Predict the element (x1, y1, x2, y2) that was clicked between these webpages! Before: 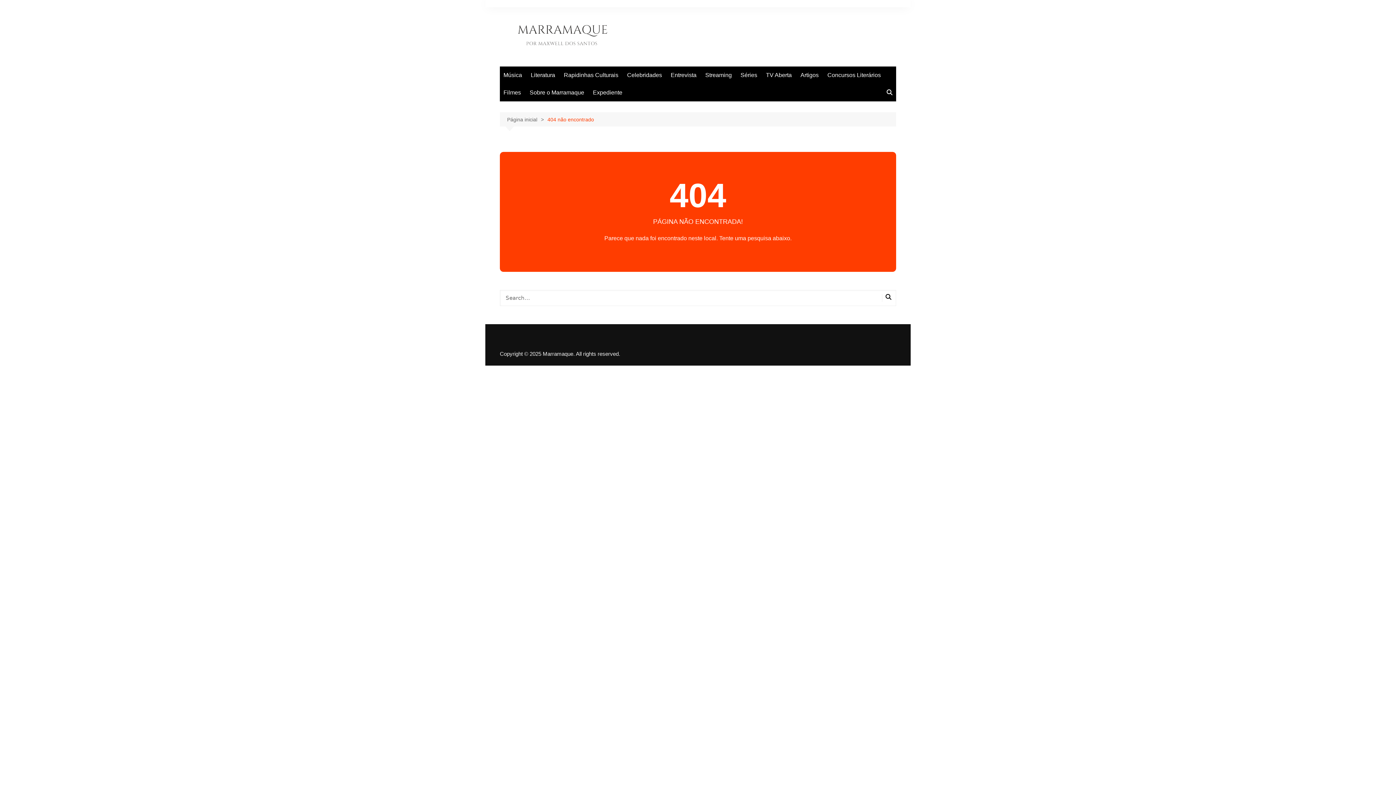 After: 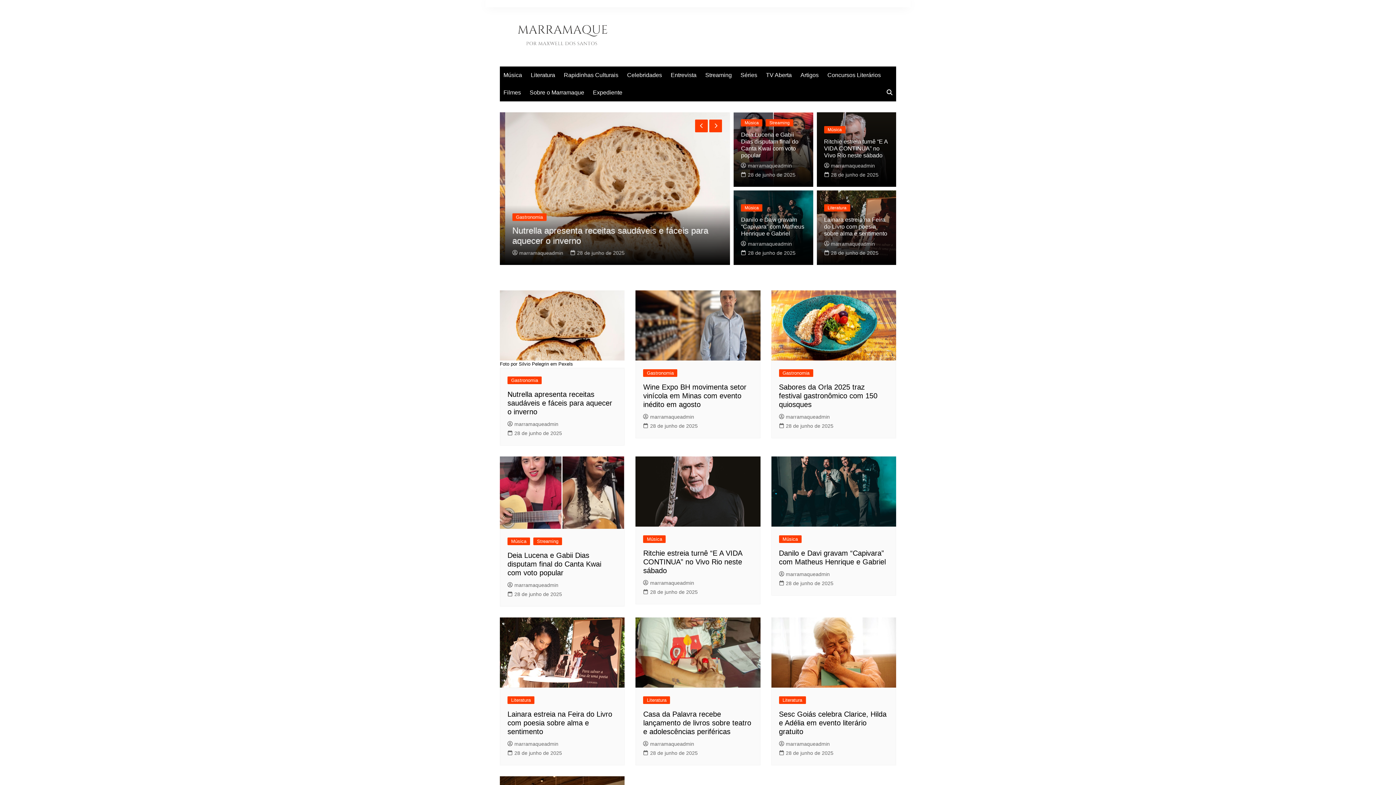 Action: label: Página inicial bbox: (507, 115, 547, 123)